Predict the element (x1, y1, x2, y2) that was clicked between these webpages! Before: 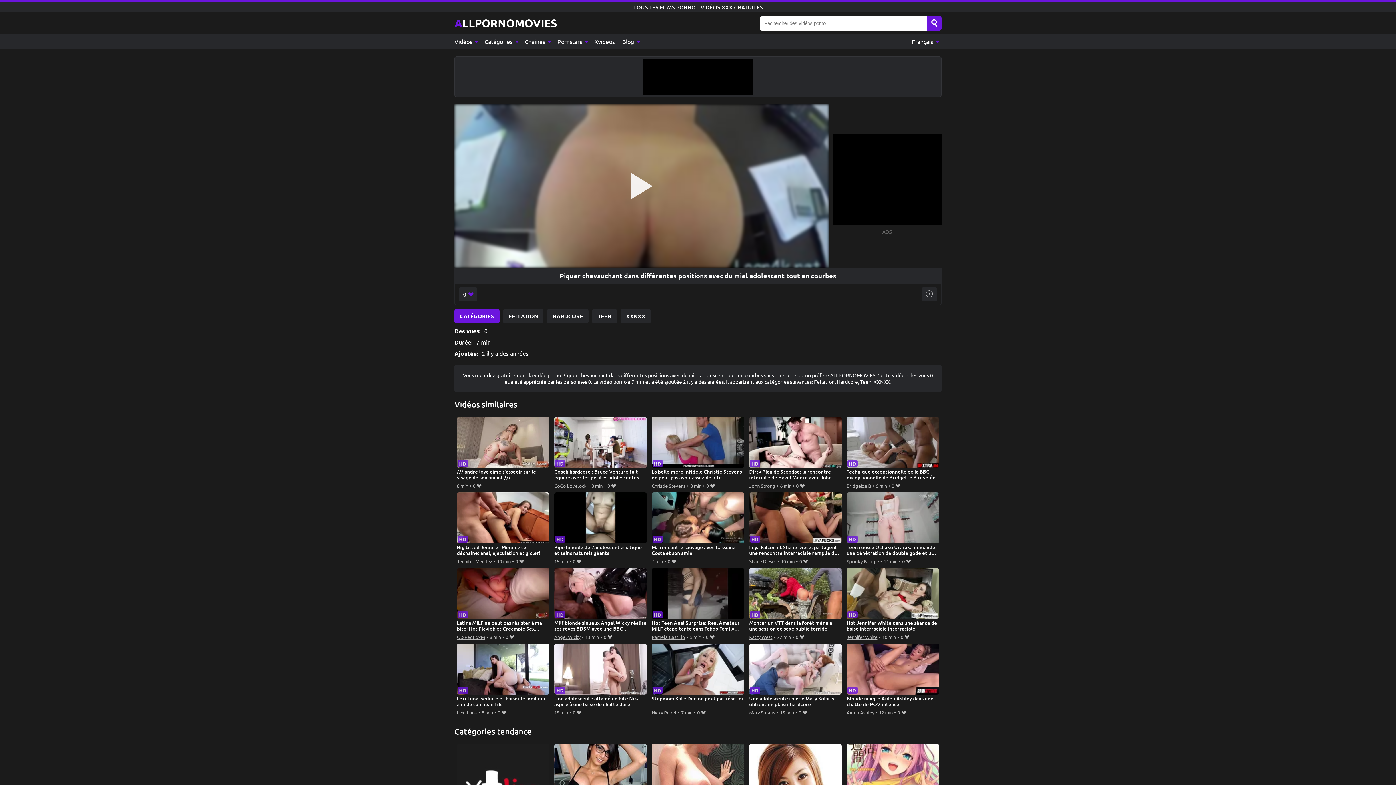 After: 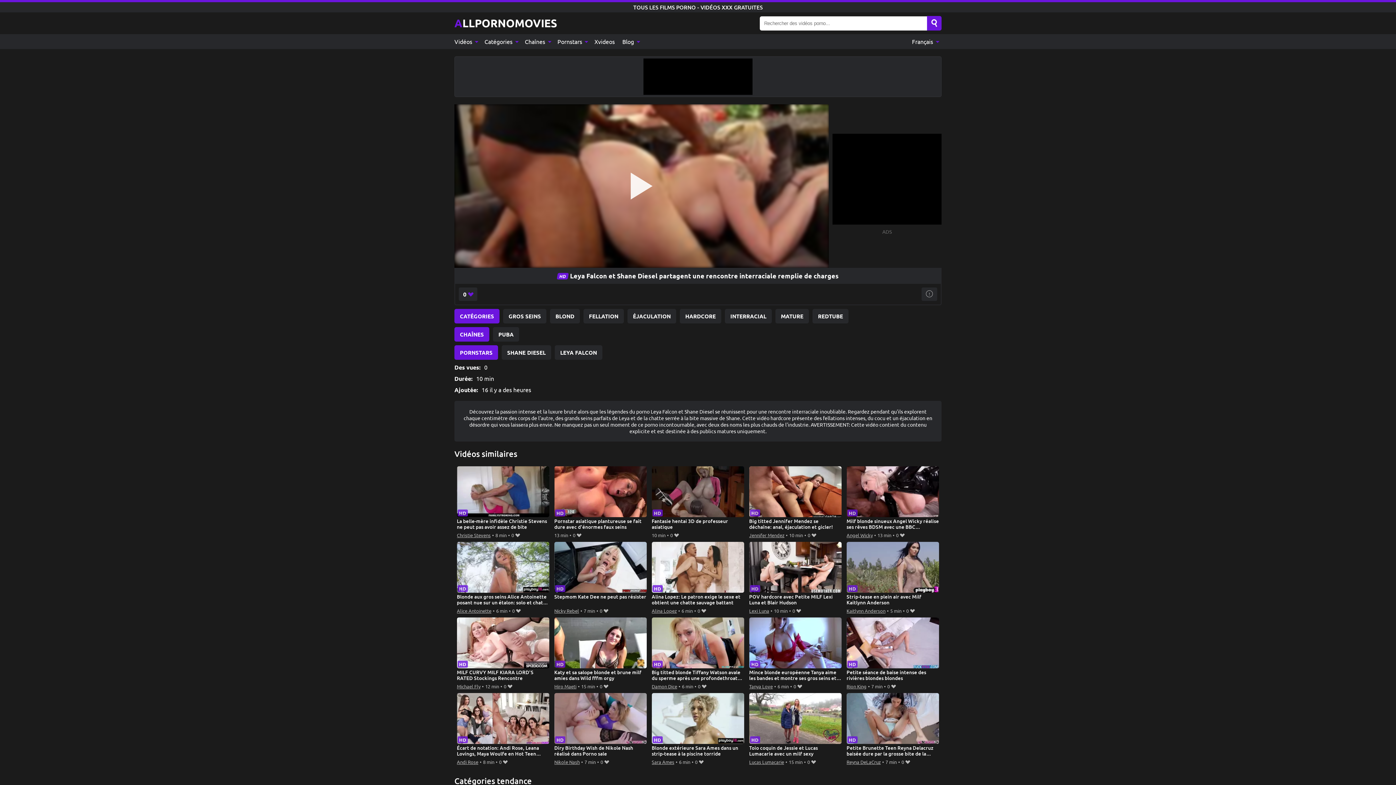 Action: label: Leya Falcon et Shane Diesel partagent une rencontre interraciale remplie de charges bbox: (749, 492, 841, 557)